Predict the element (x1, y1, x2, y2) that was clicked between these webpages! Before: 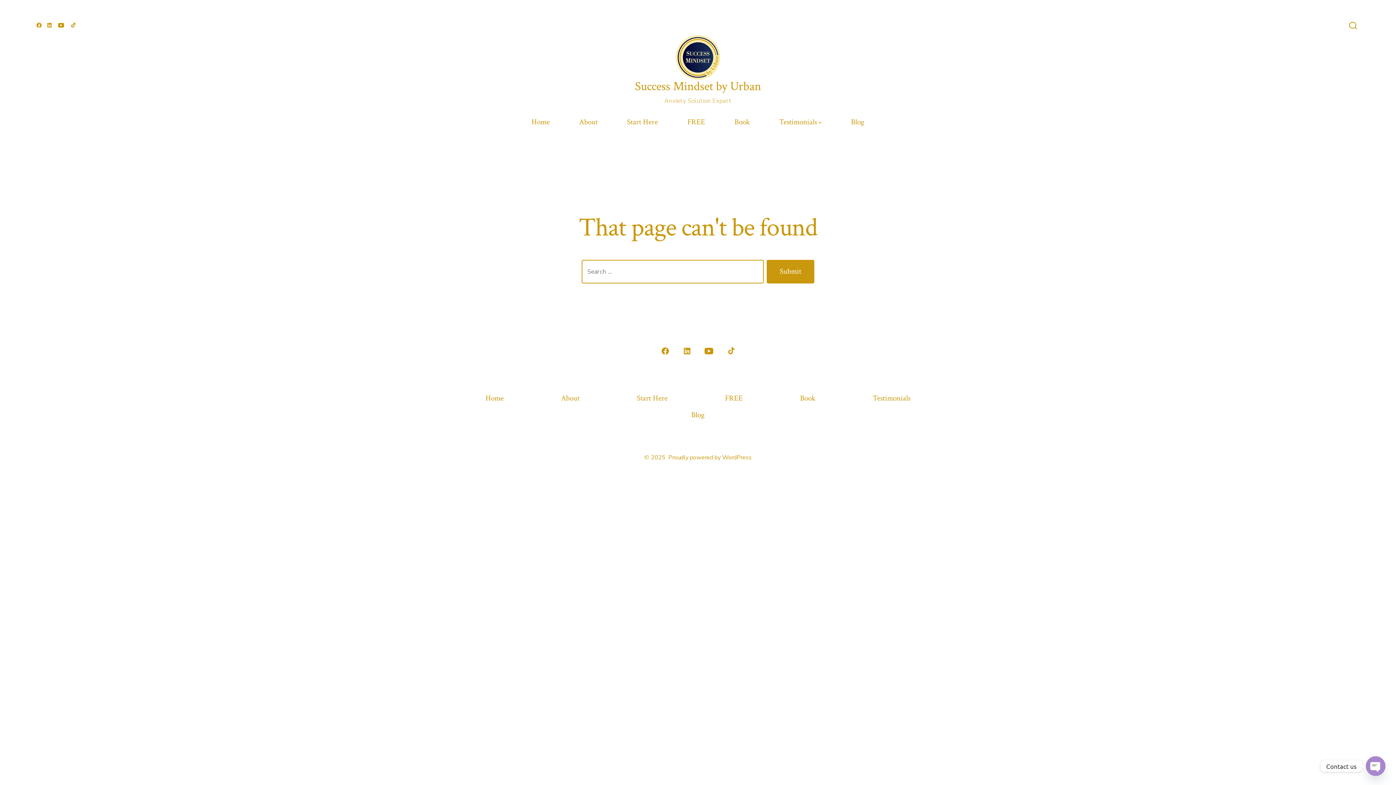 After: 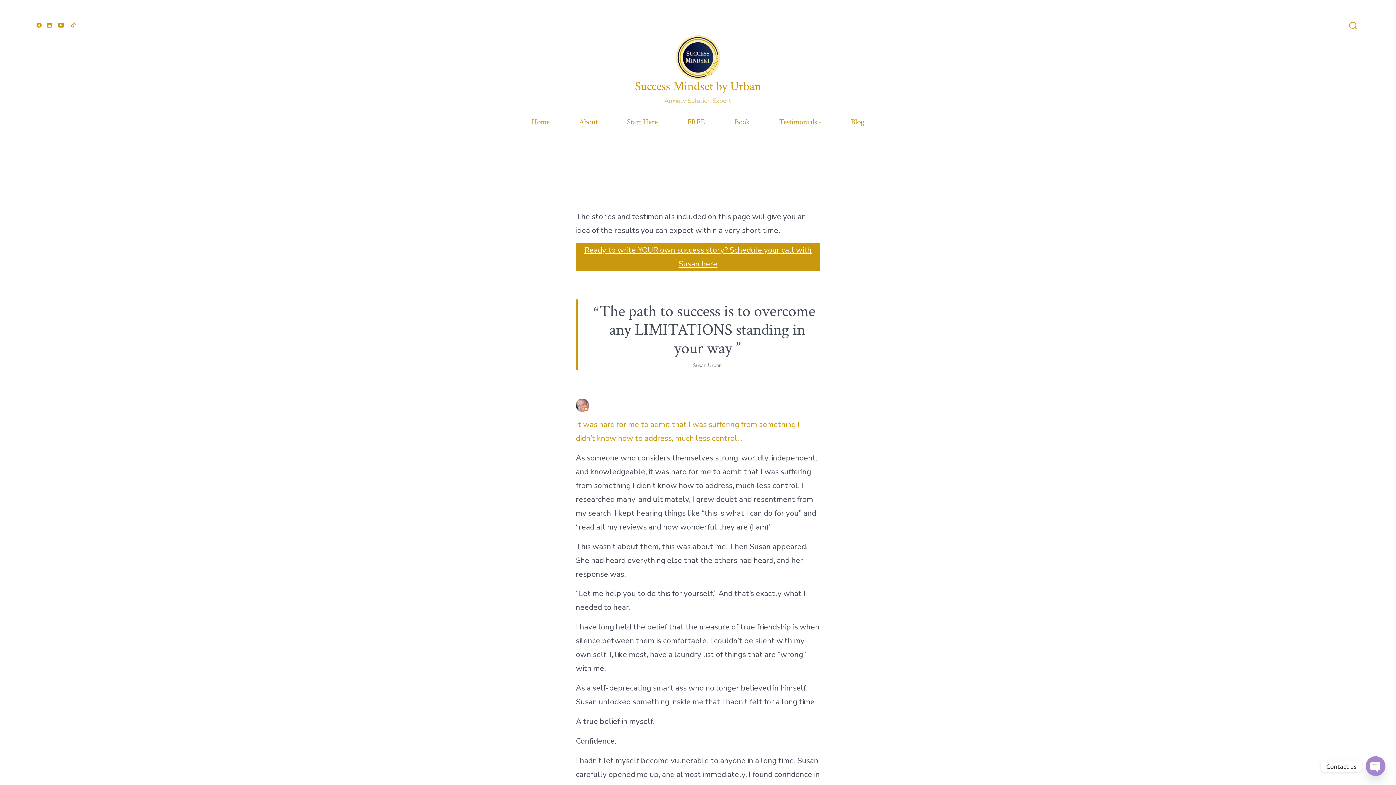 Action: bbox: (844, 390, 938, 406) label: Testimonials